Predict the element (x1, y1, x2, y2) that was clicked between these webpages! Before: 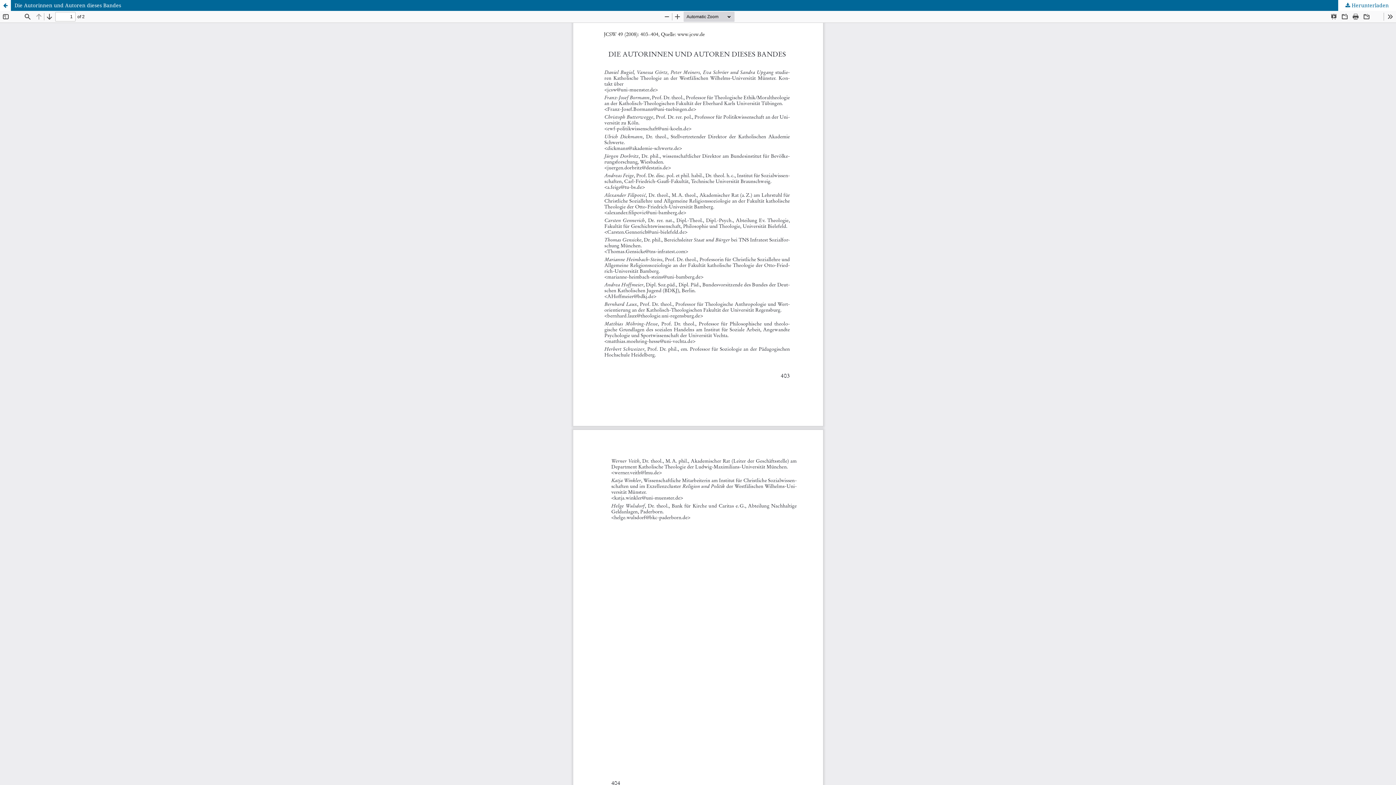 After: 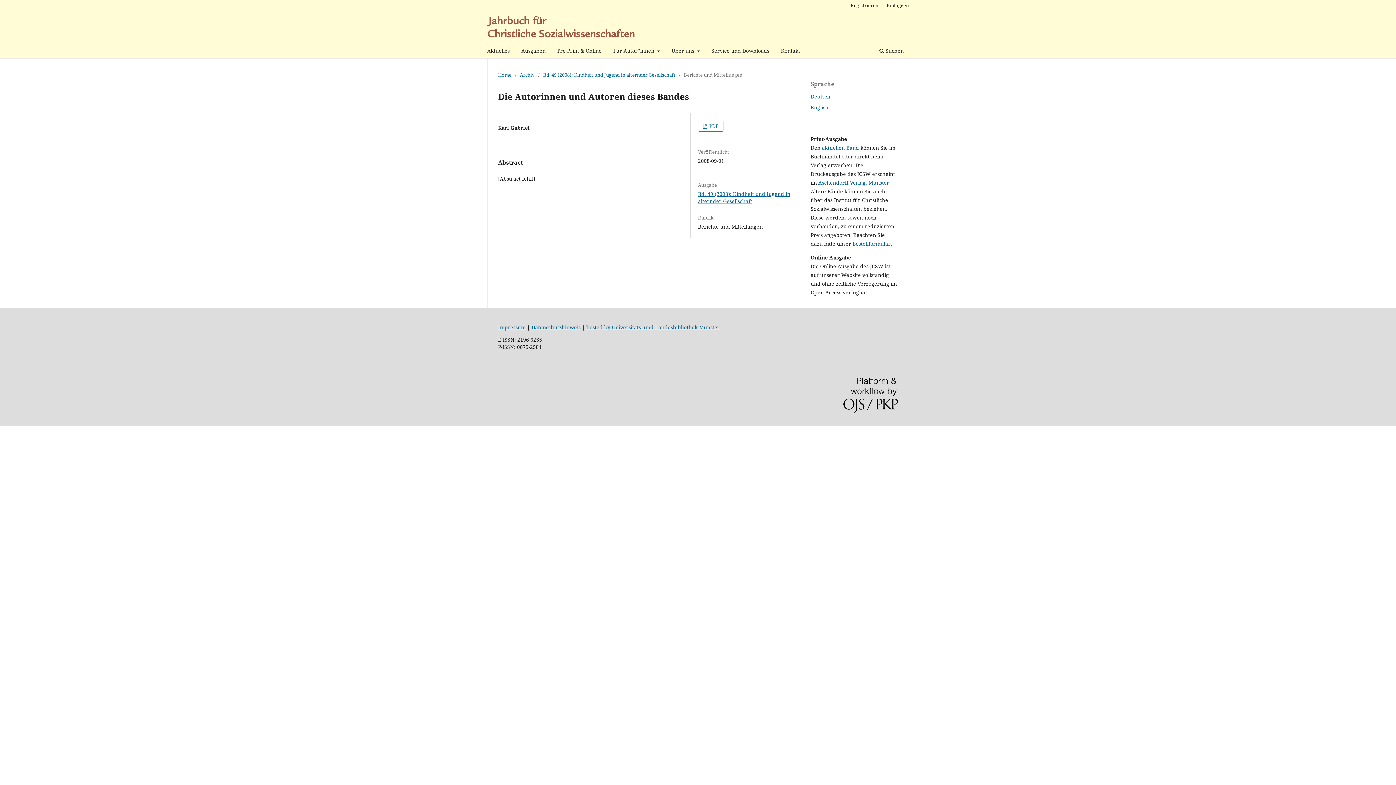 Action: bbox: (0, 0, 10, 10) label: Zu Artikeldetails zurückkehren